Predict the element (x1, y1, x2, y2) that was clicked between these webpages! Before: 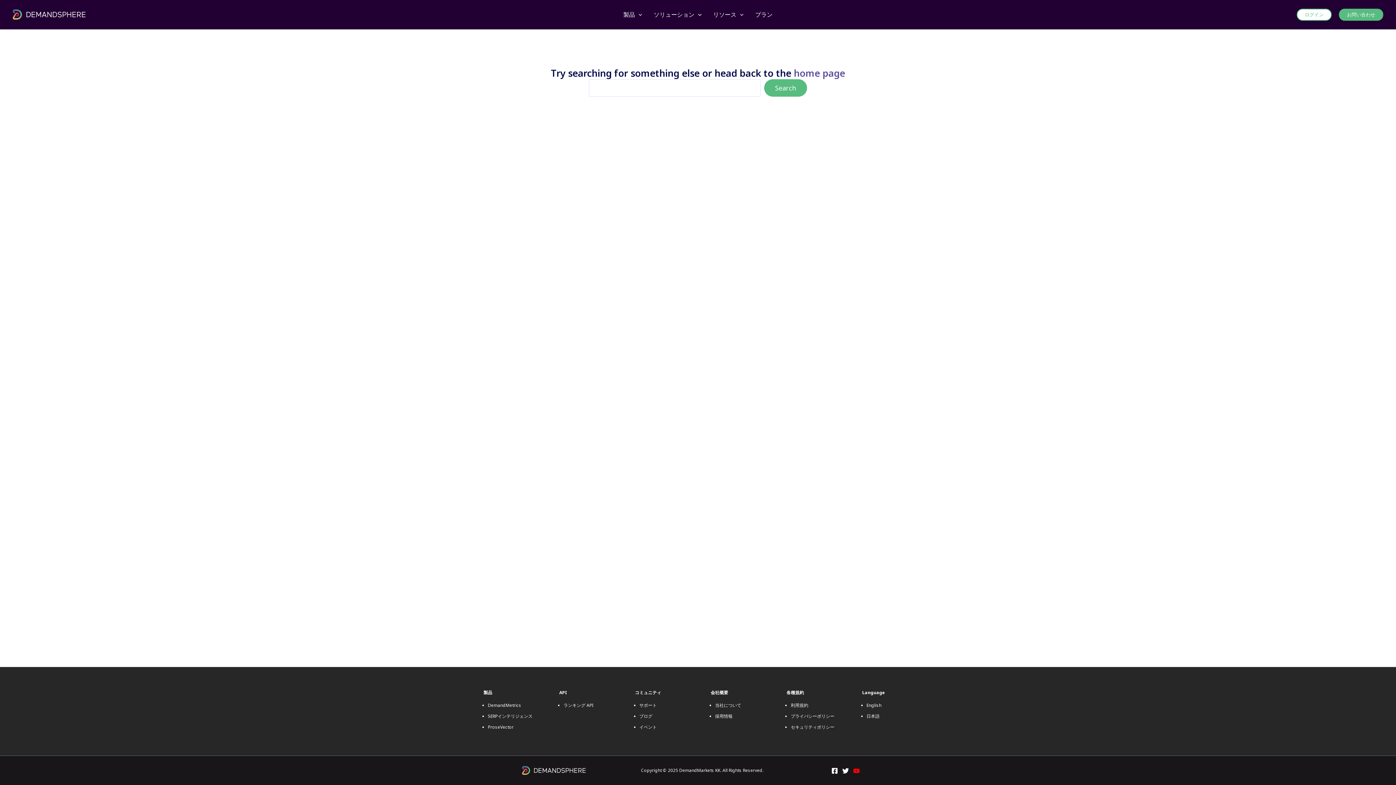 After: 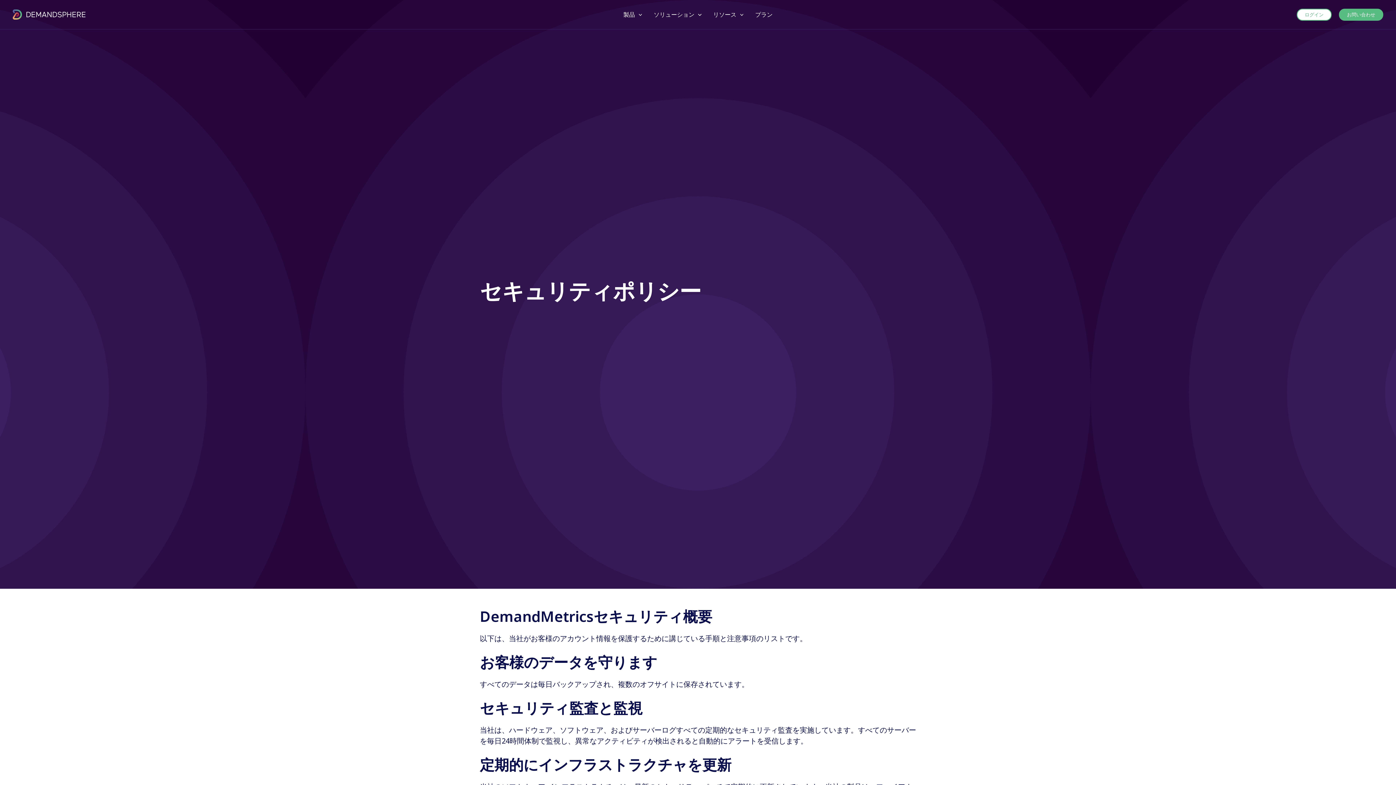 Action: bbox: (791, 724, 834, 730) label: セキュリティポリシー